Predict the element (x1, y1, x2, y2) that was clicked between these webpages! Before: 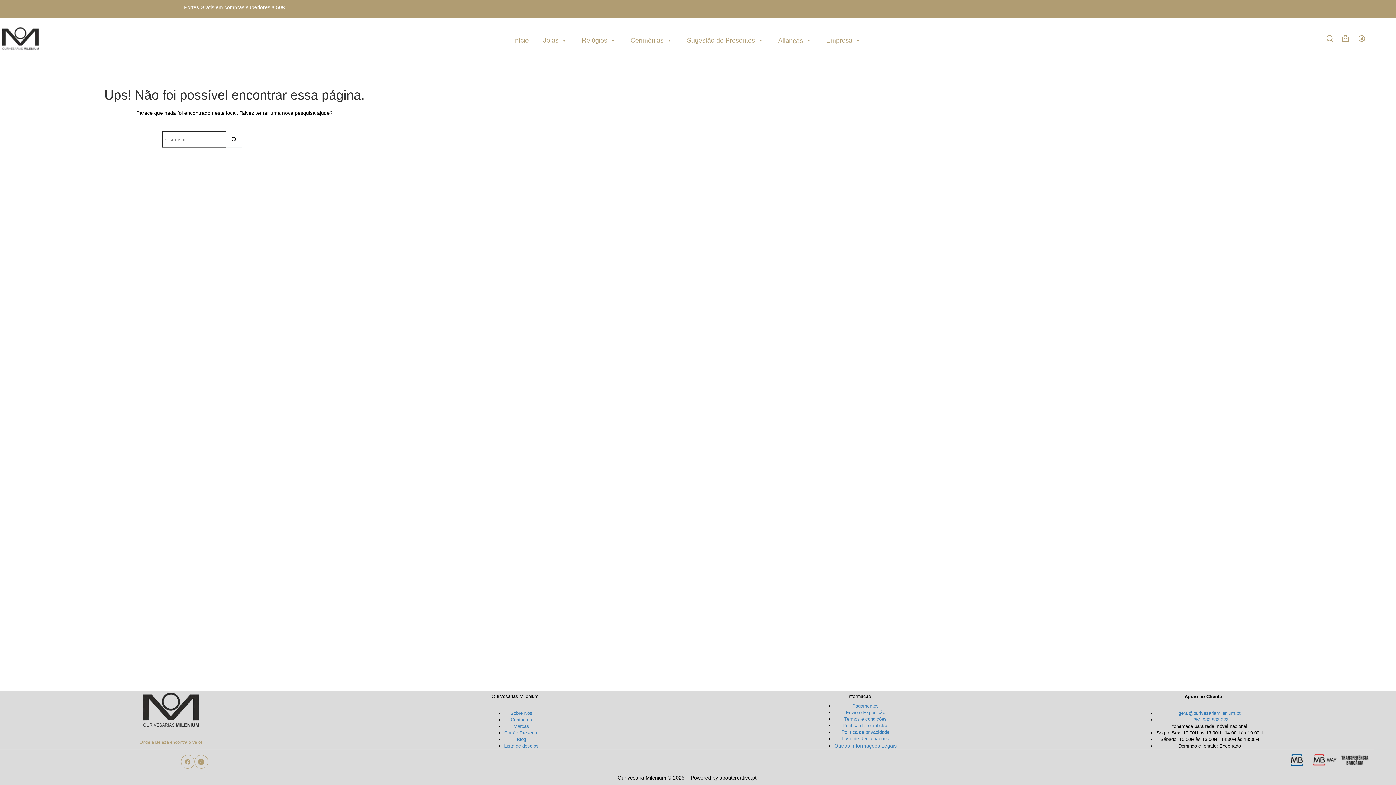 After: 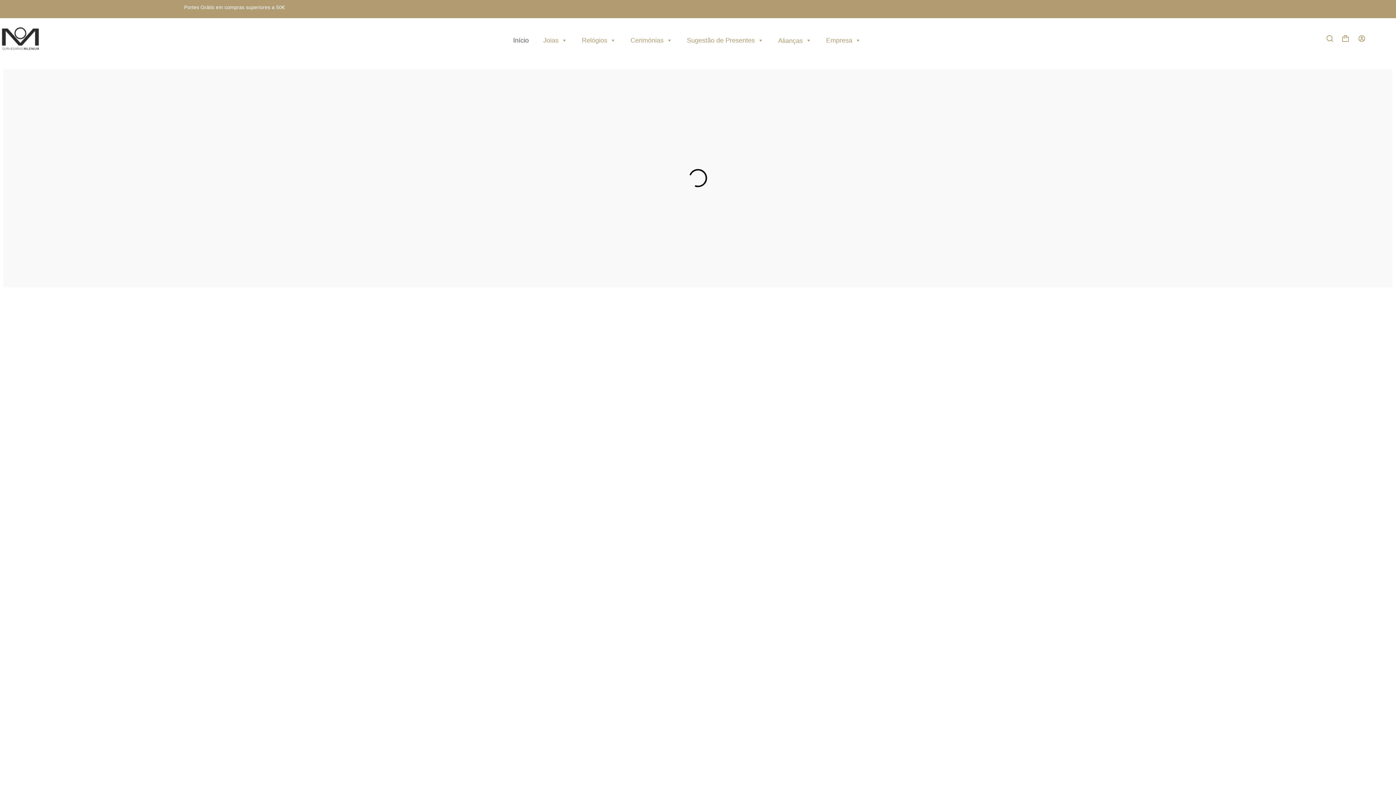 Action: bbox: (506, 20, 536, 56) label: Início